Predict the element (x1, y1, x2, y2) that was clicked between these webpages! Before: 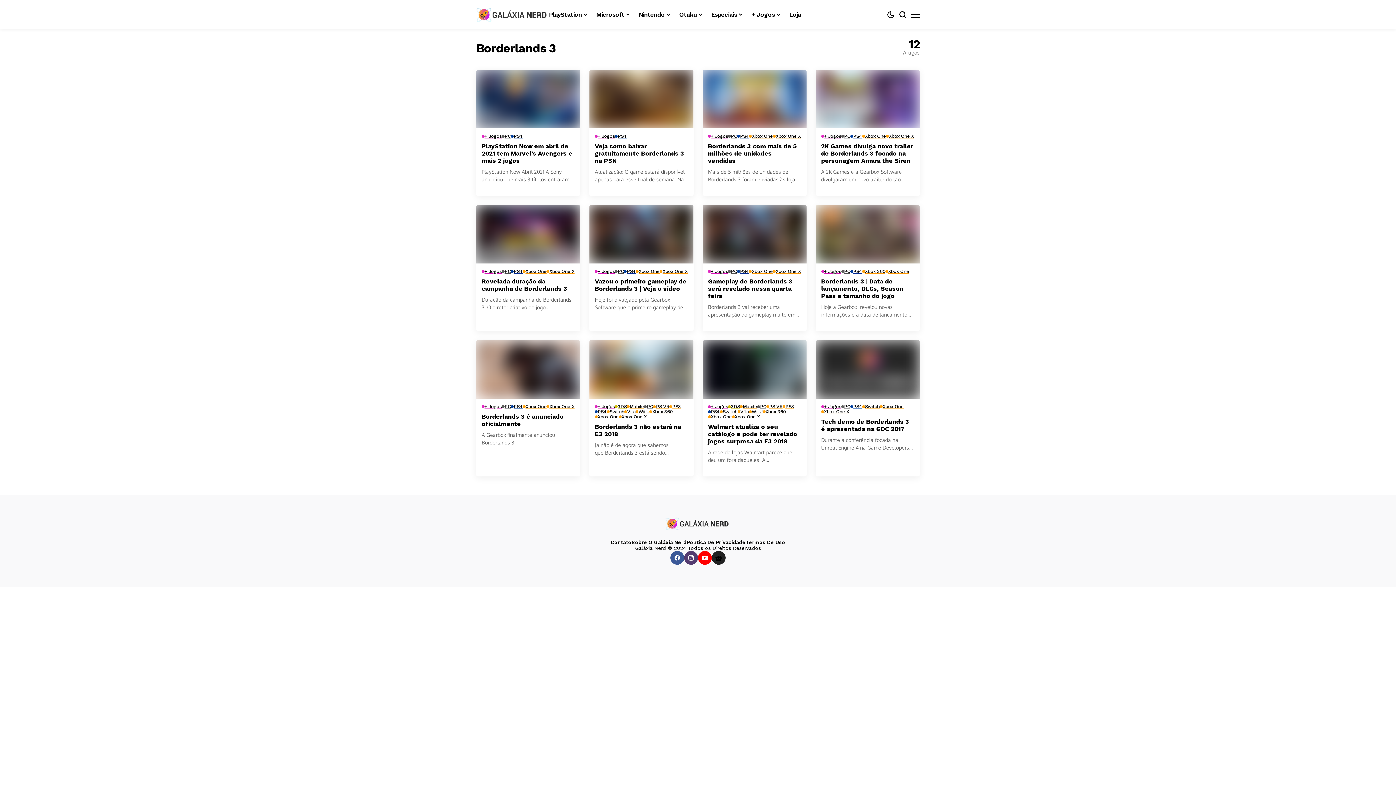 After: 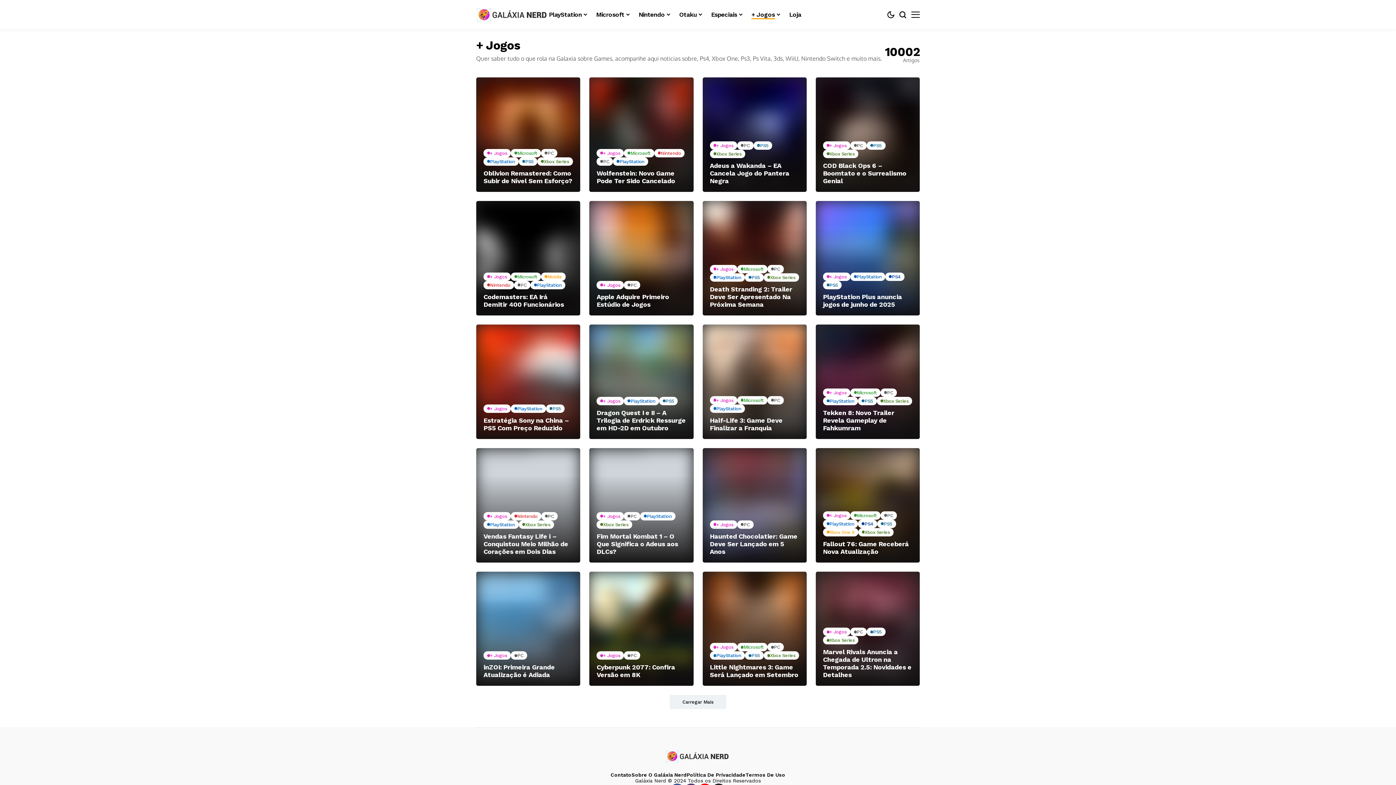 Action: label: + Jogos bbox: (708, 133, 728, 138)